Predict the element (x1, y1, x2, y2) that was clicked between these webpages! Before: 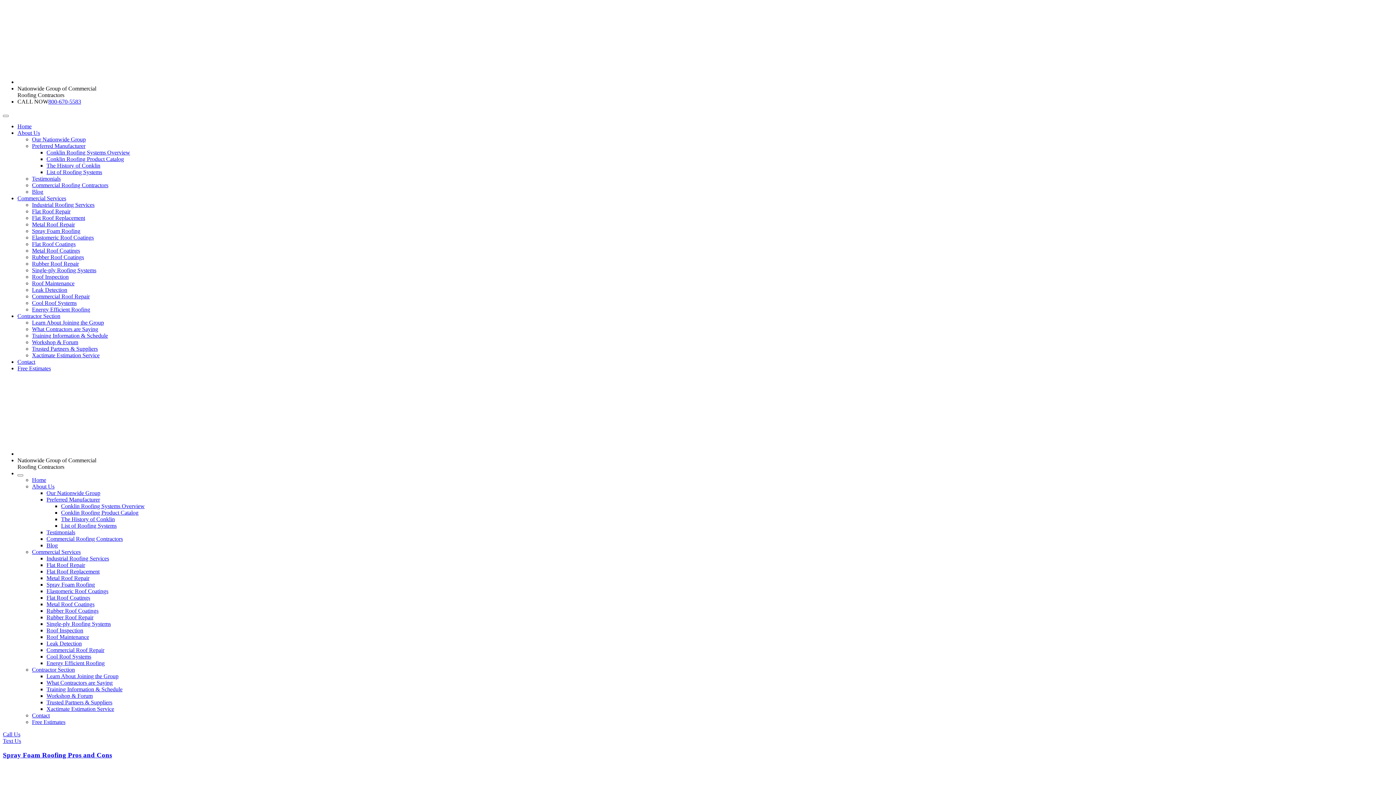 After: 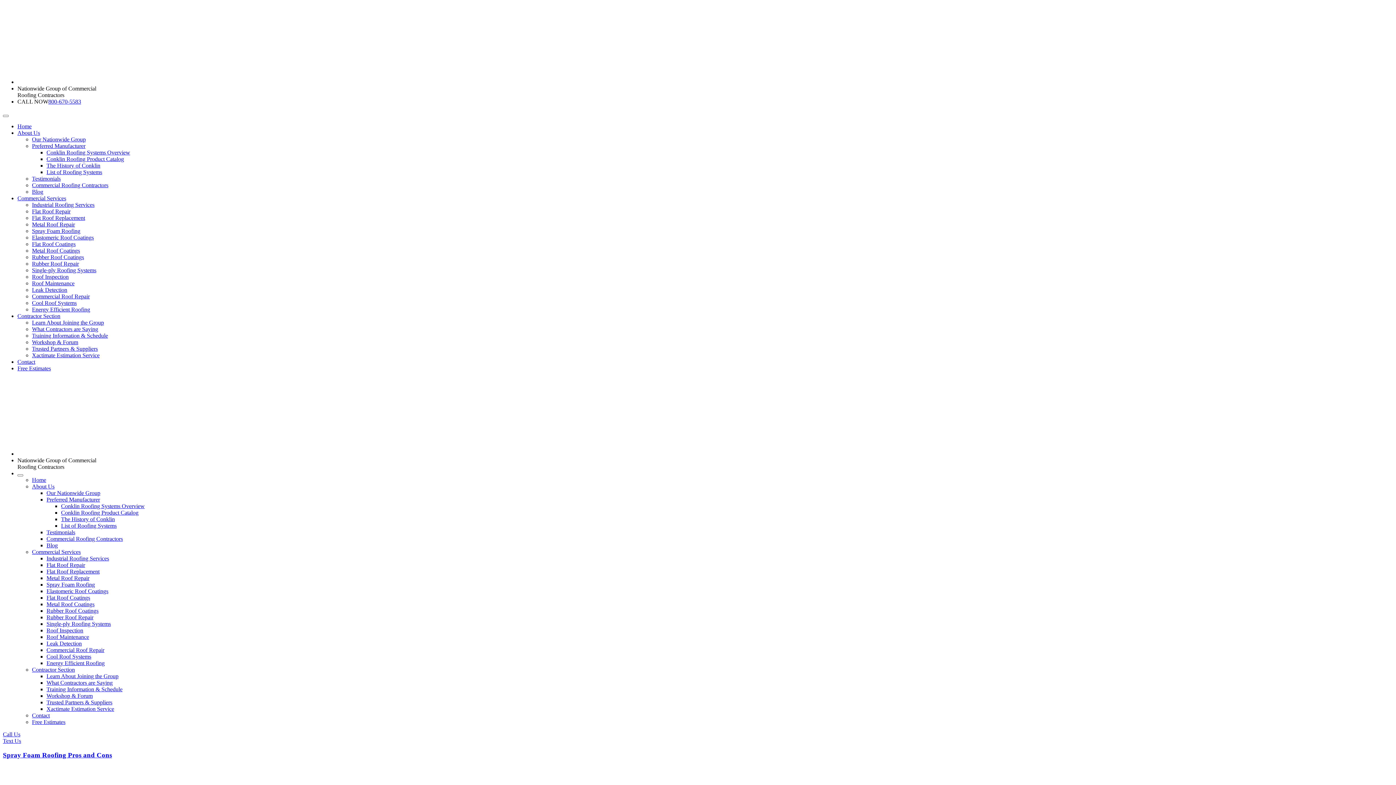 Action: bbox: (46, 614, 93, 620) label: Rubber Roof Repair